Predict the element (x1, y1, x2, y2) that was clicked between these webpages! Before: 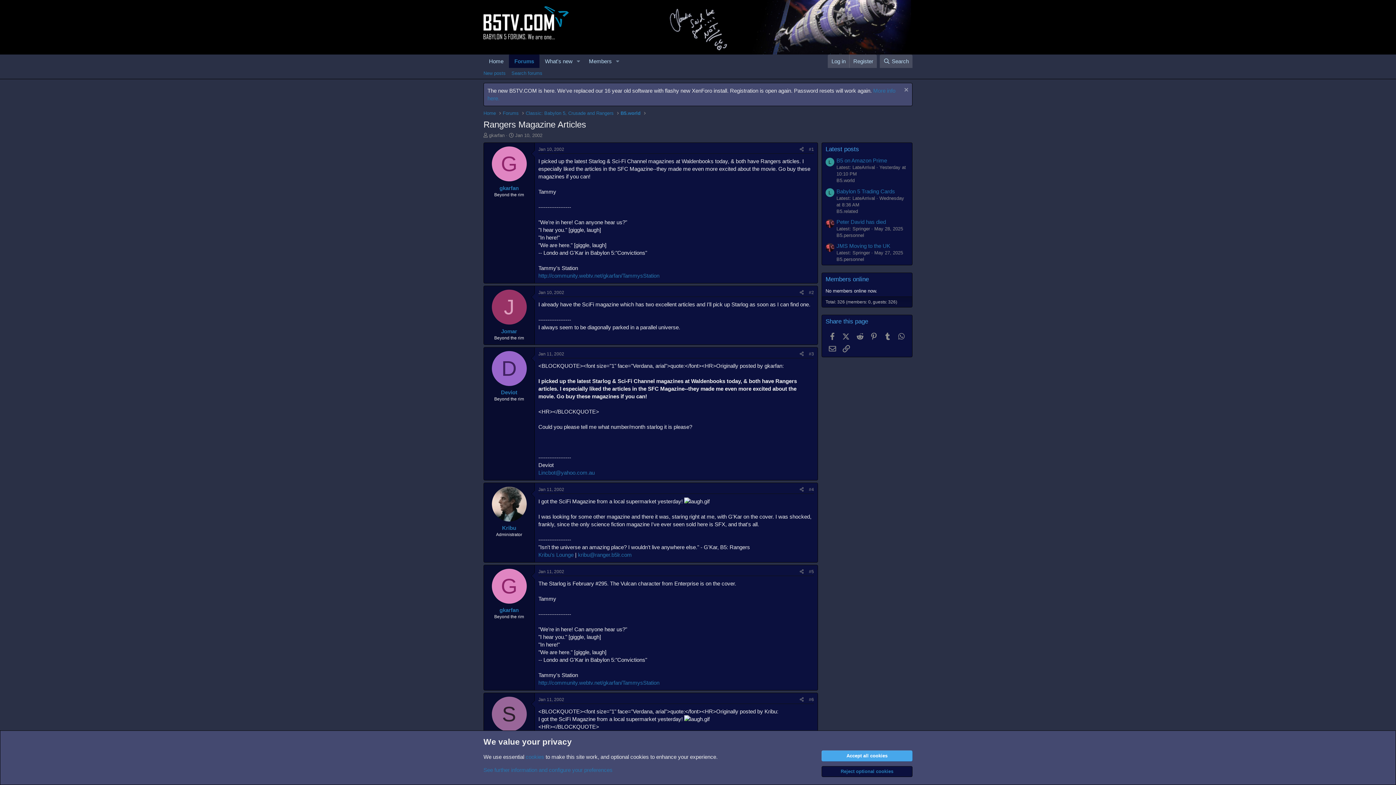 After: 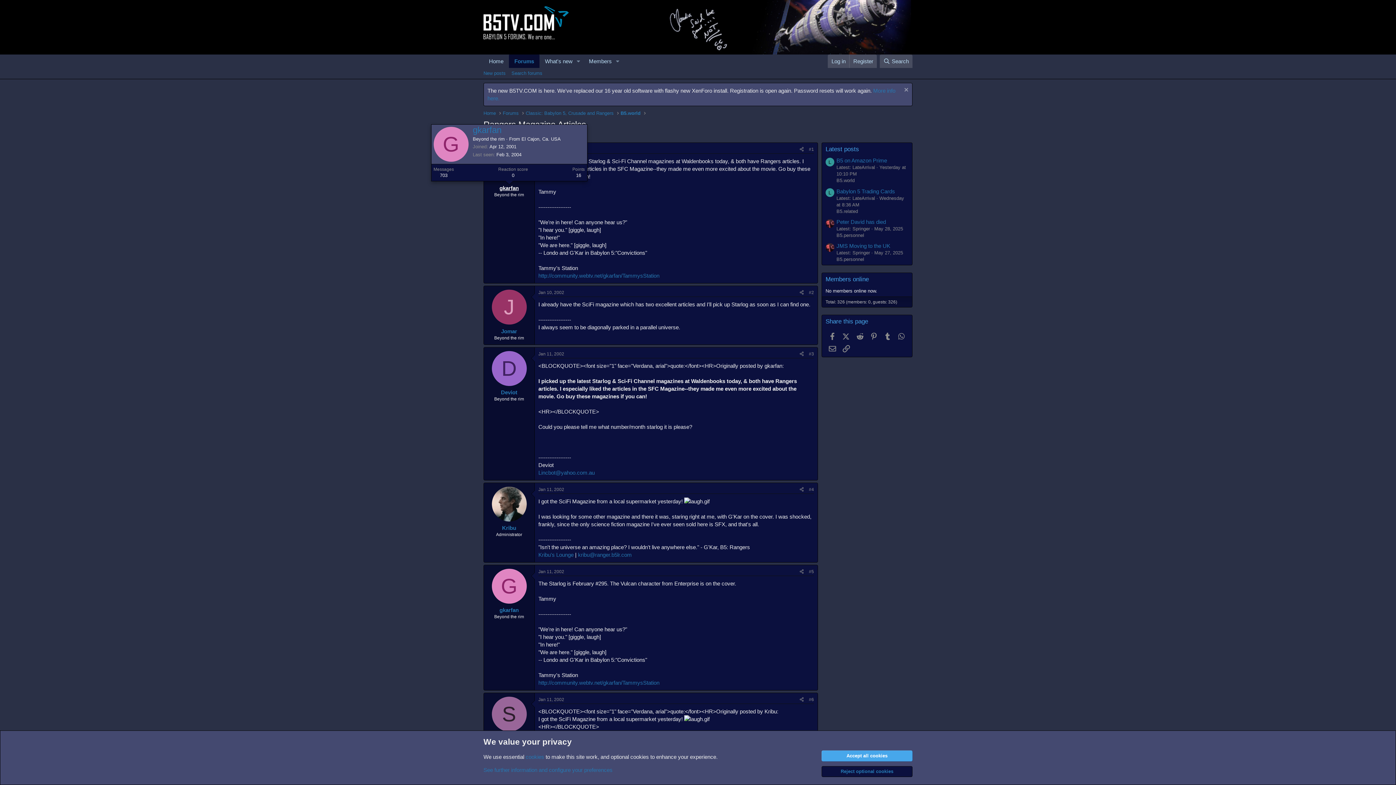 Action: bbox: (499, 184, 518, 191) label: gkarfan